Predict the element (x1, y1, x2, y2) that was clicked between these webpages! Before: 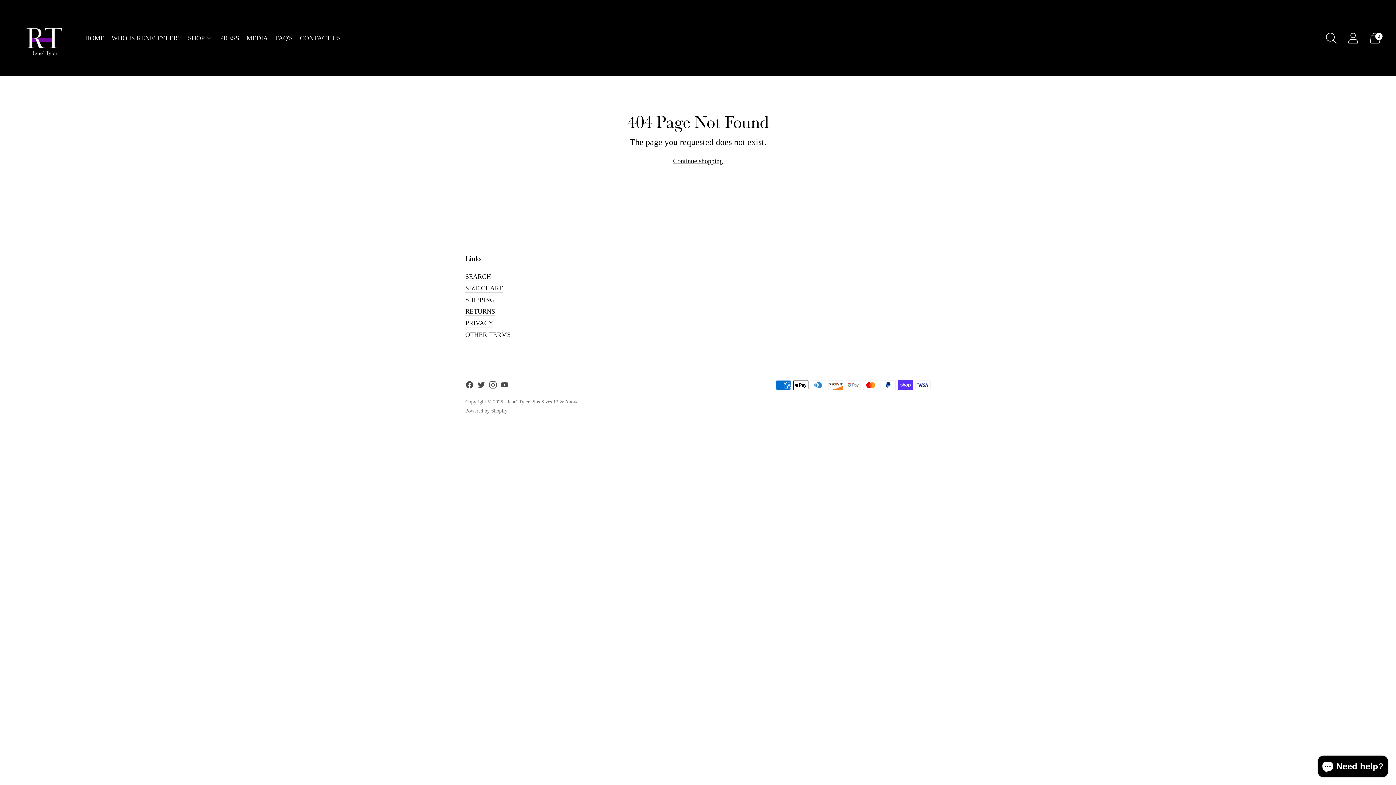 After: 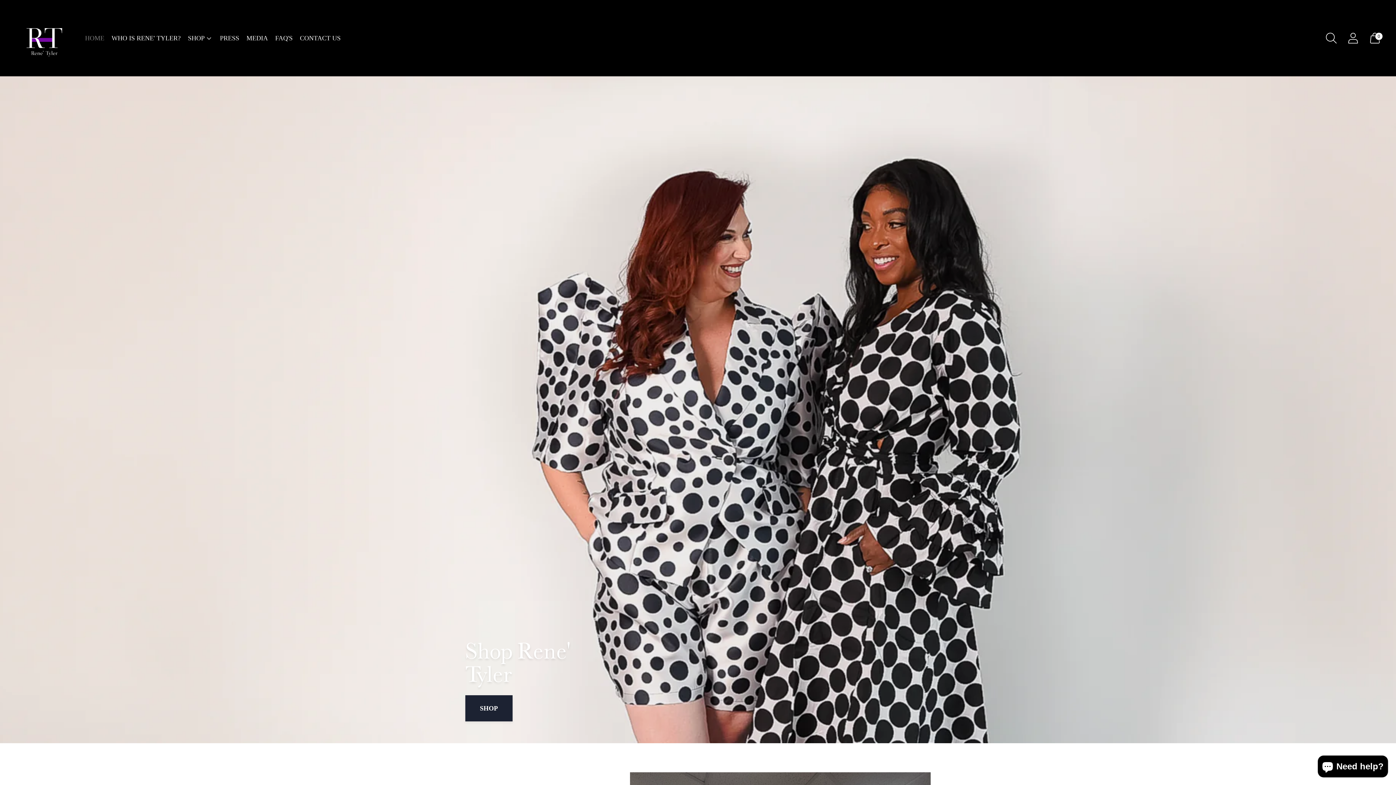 Action: bbox: (85, 30, 104, 46) label: HOME